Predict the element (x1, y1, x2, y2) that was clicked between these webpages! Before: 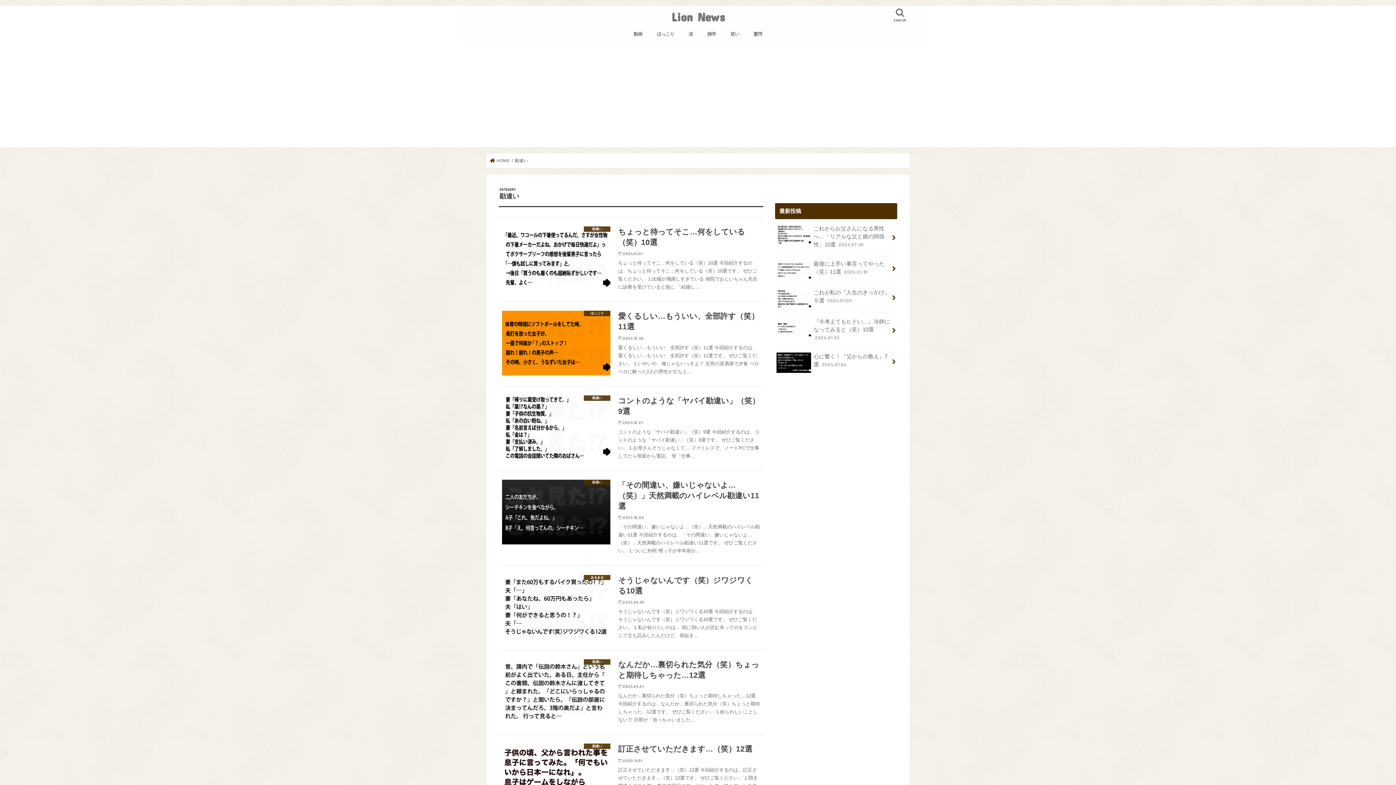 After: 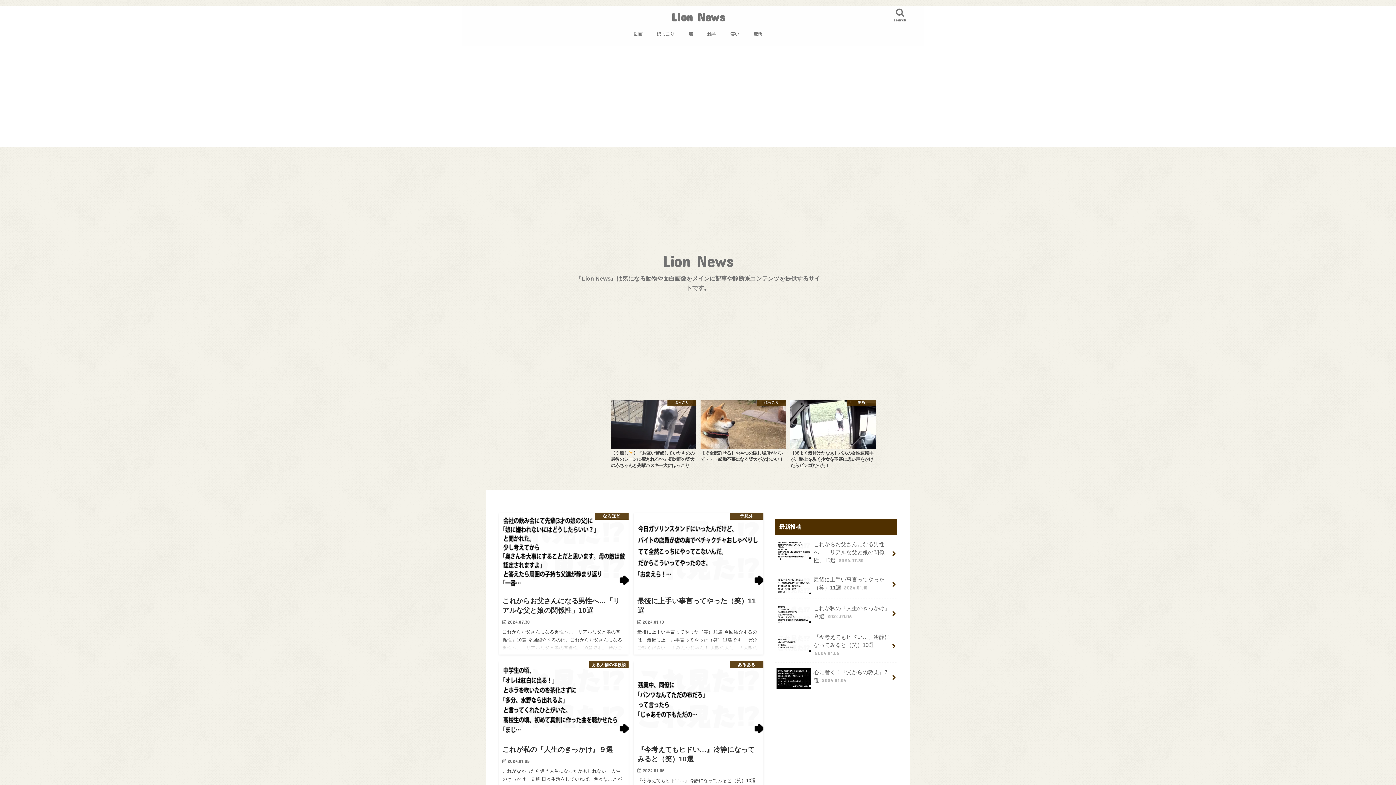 Action: bbox: (671, 9, 724, 24) label: Lion News